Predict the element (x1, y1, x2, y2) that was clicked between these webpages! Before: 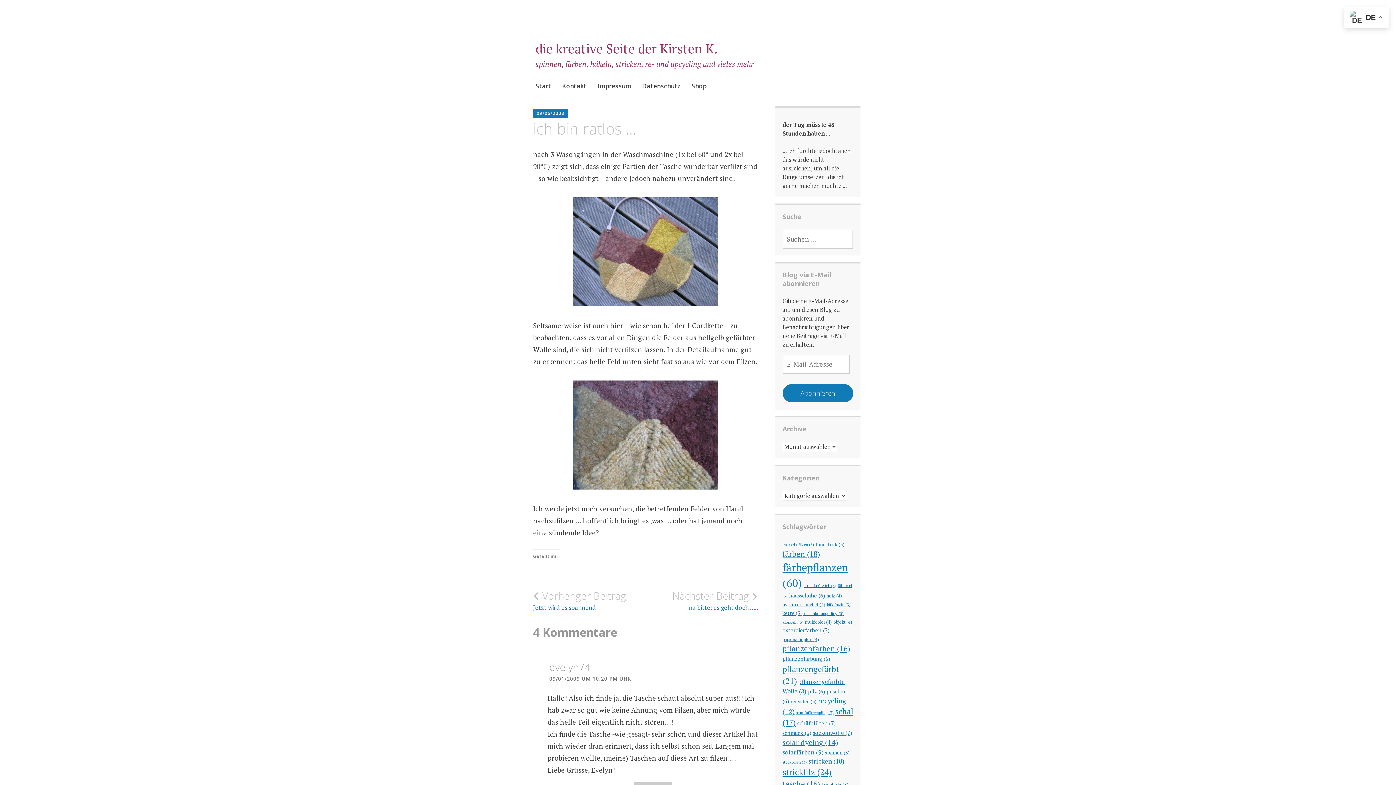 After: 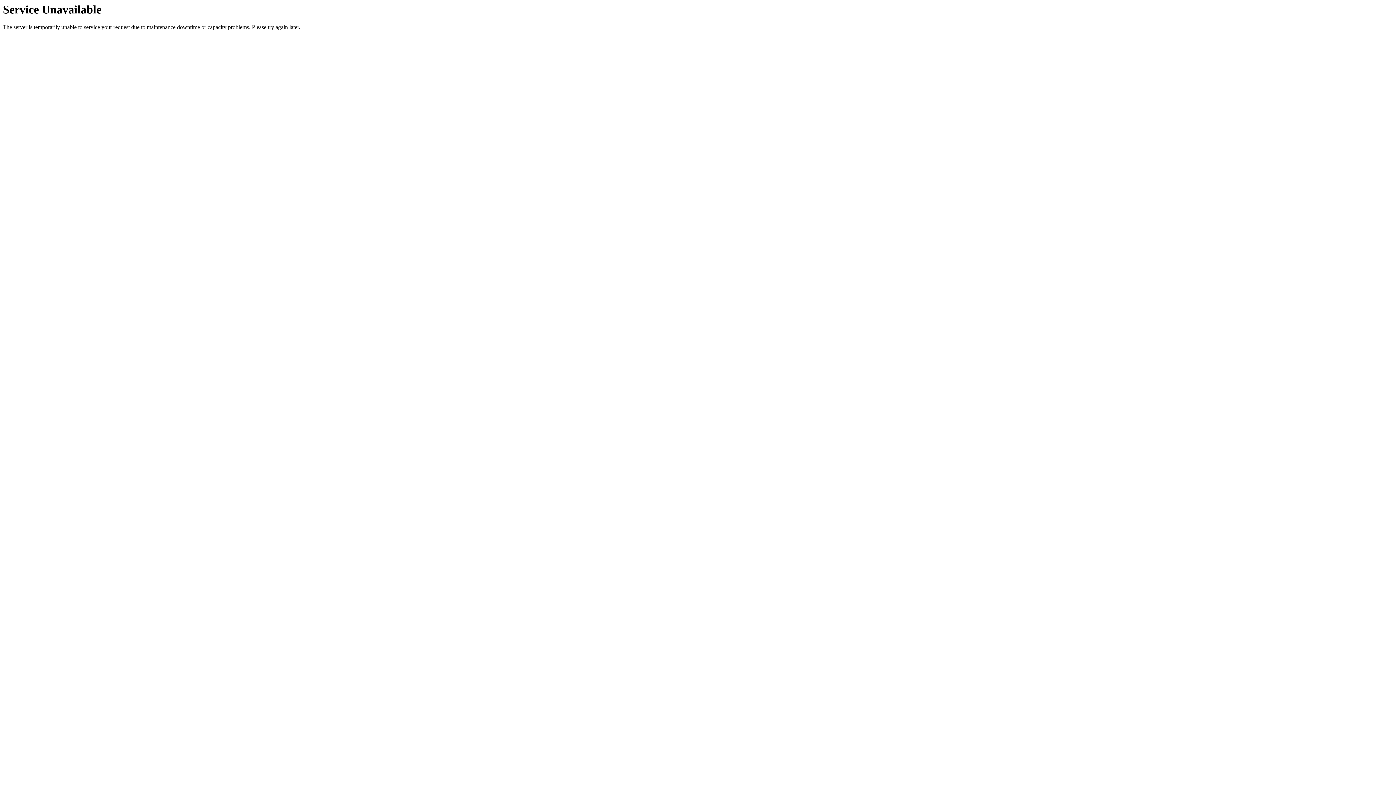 Action: label: multicolor (4 Einträge) bbox: (805, 619, 832, 625)